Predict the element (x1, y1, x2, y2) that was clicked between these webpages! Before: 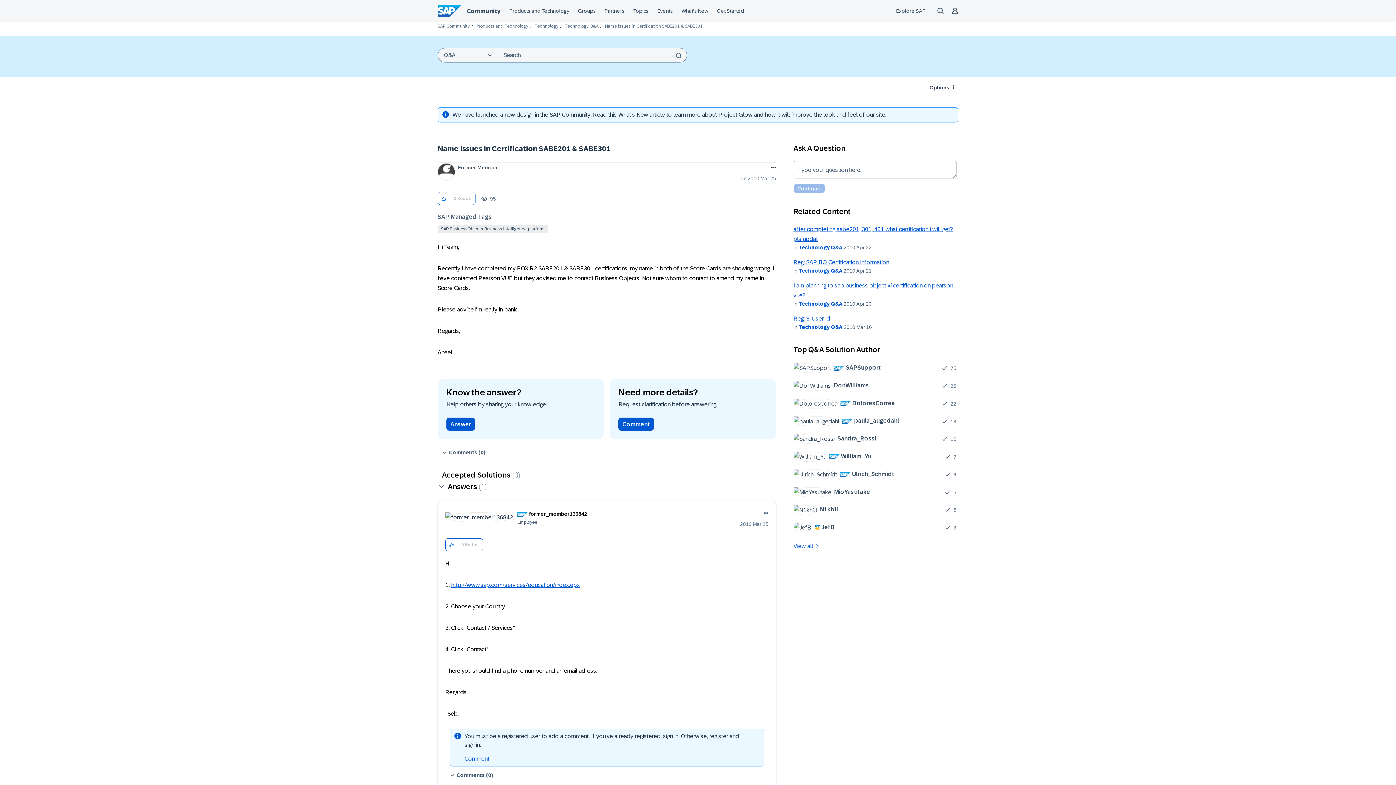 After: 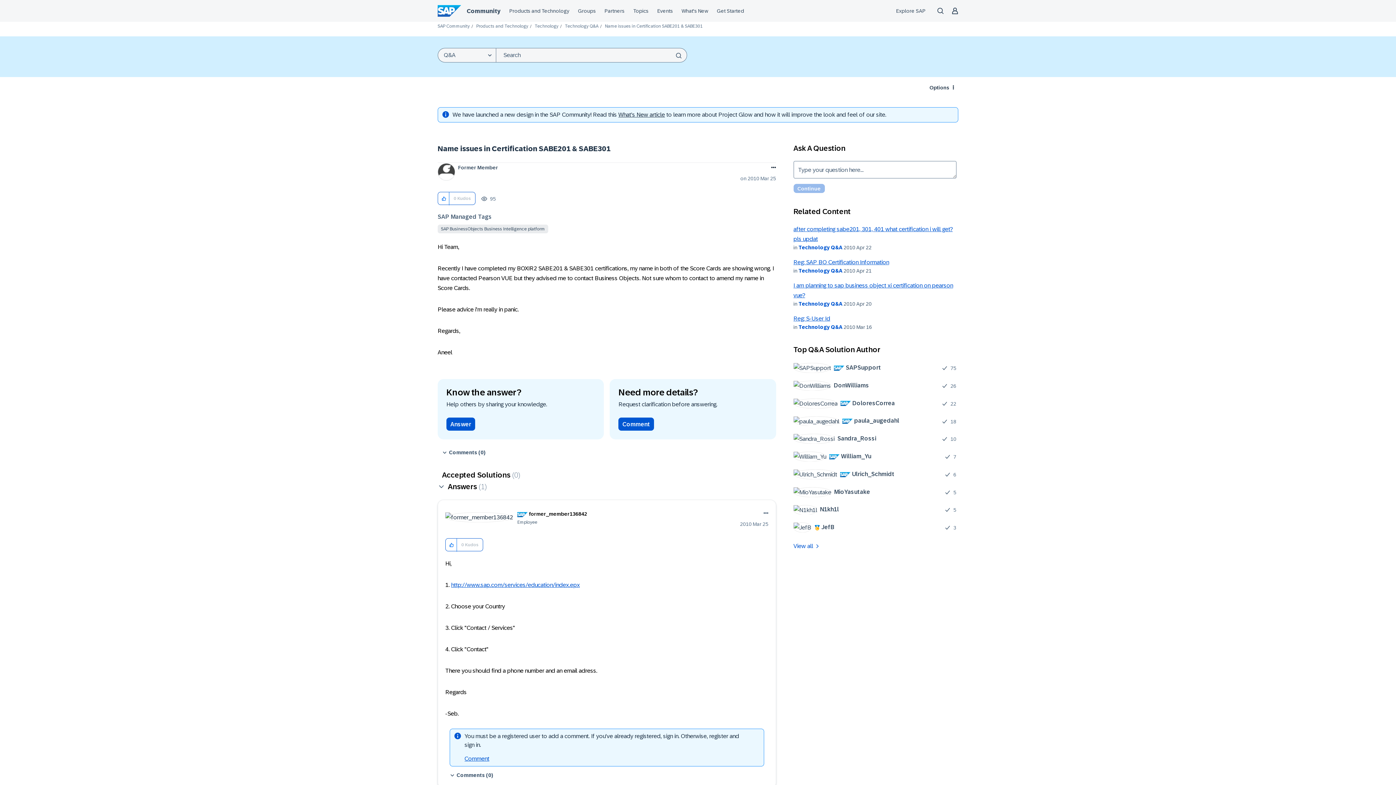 Action: bbox: (618, 111, 665, 117) label: What's New post